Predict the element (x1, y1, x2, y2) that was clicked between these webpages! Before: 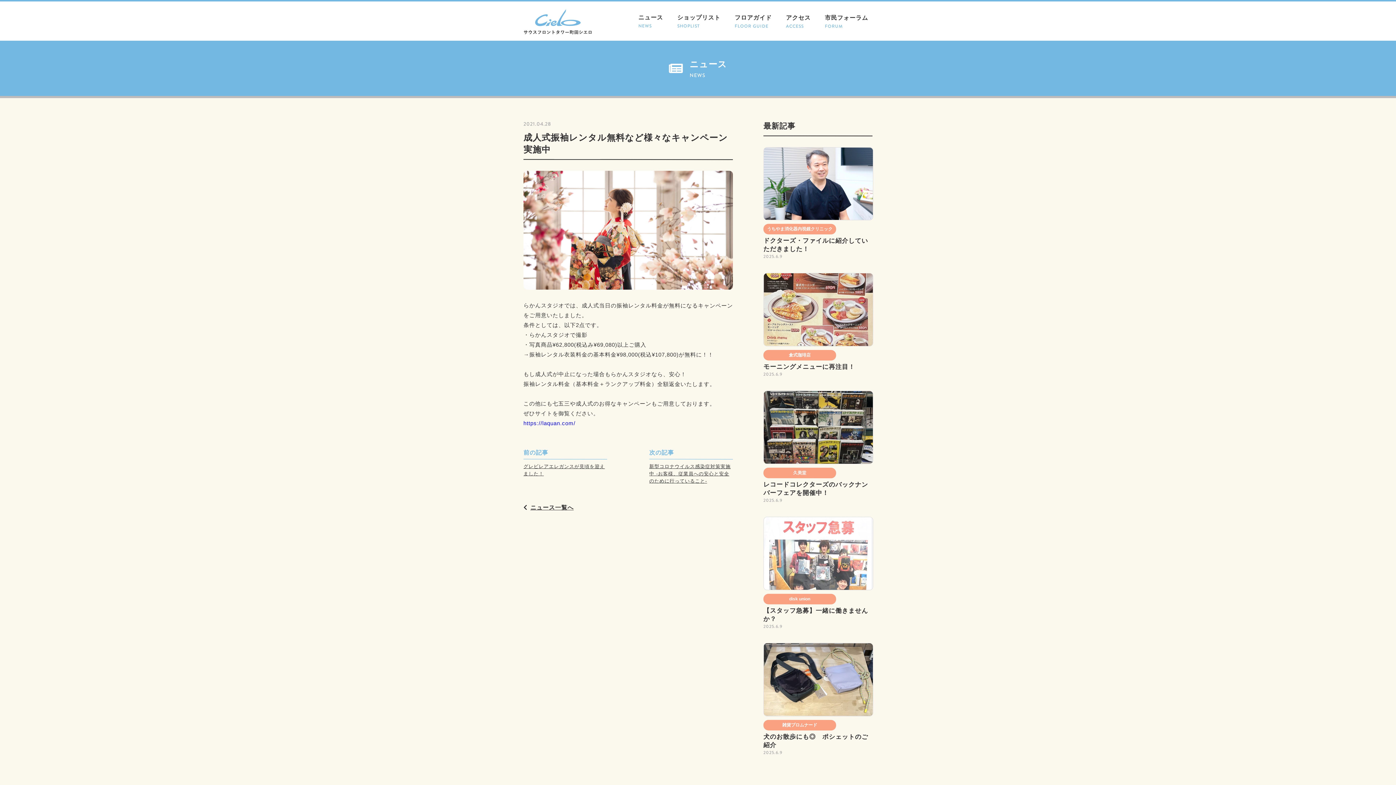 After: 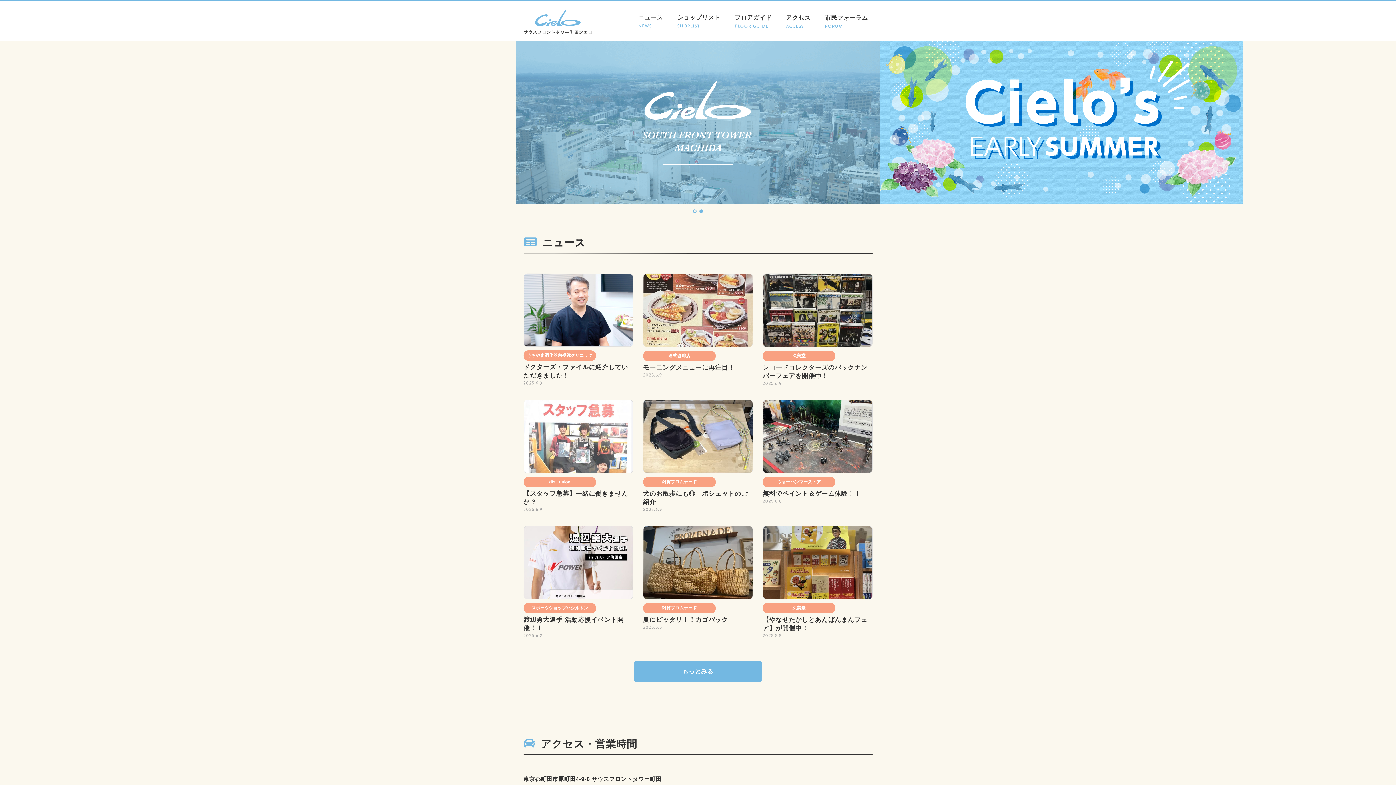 Action: bbox: (523, 10, 592, 17)